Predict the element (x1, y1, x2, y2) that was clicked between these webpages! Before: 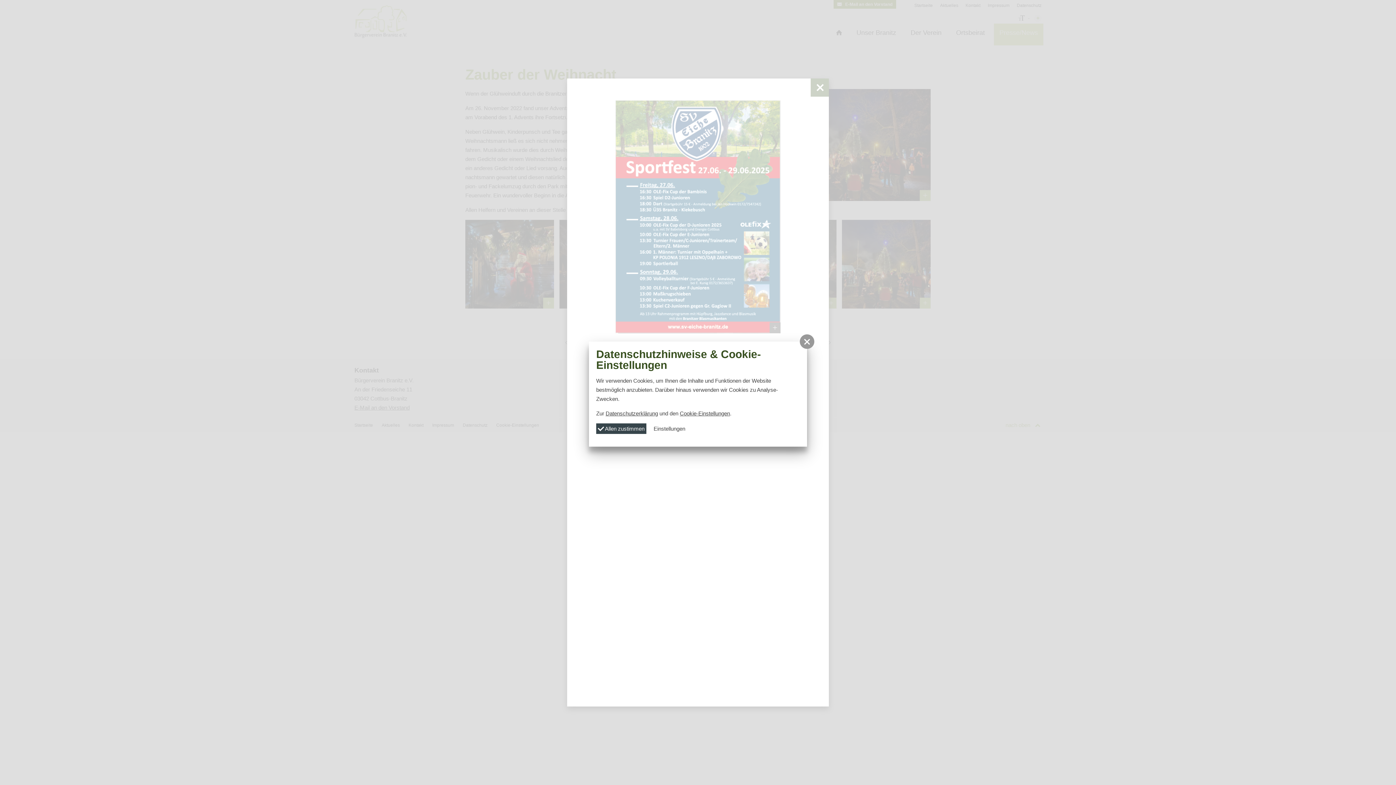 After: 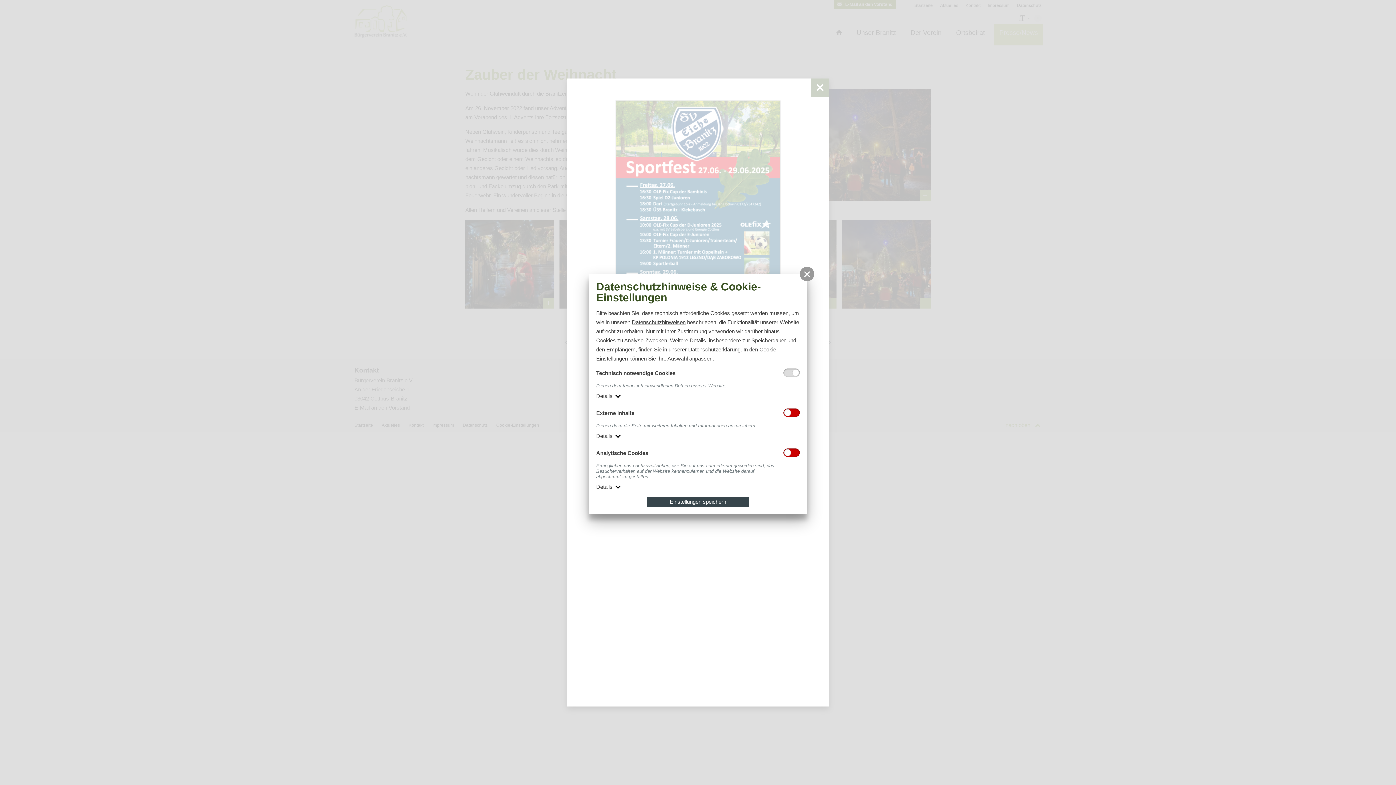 Action: bbox: (651, 423, 687, 434) label: Einstellungen